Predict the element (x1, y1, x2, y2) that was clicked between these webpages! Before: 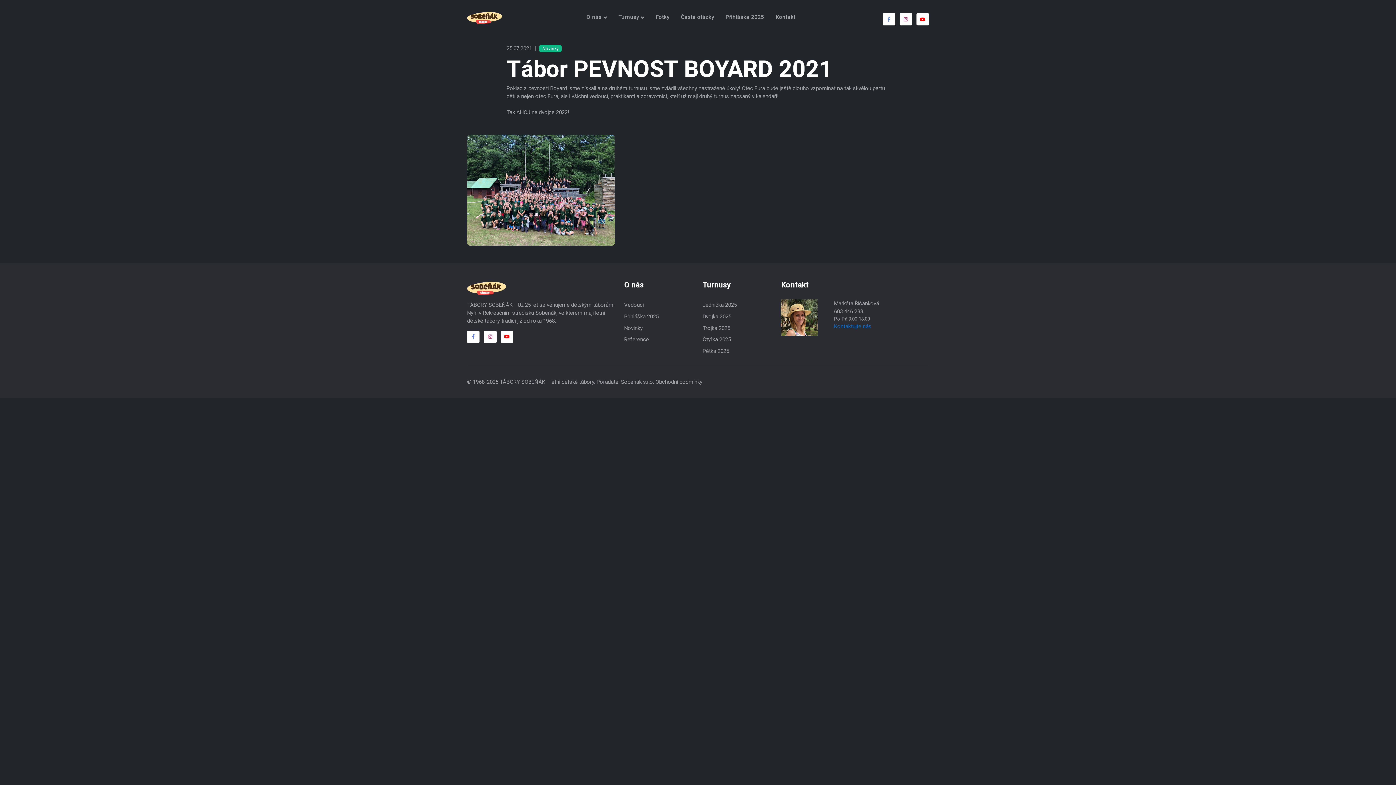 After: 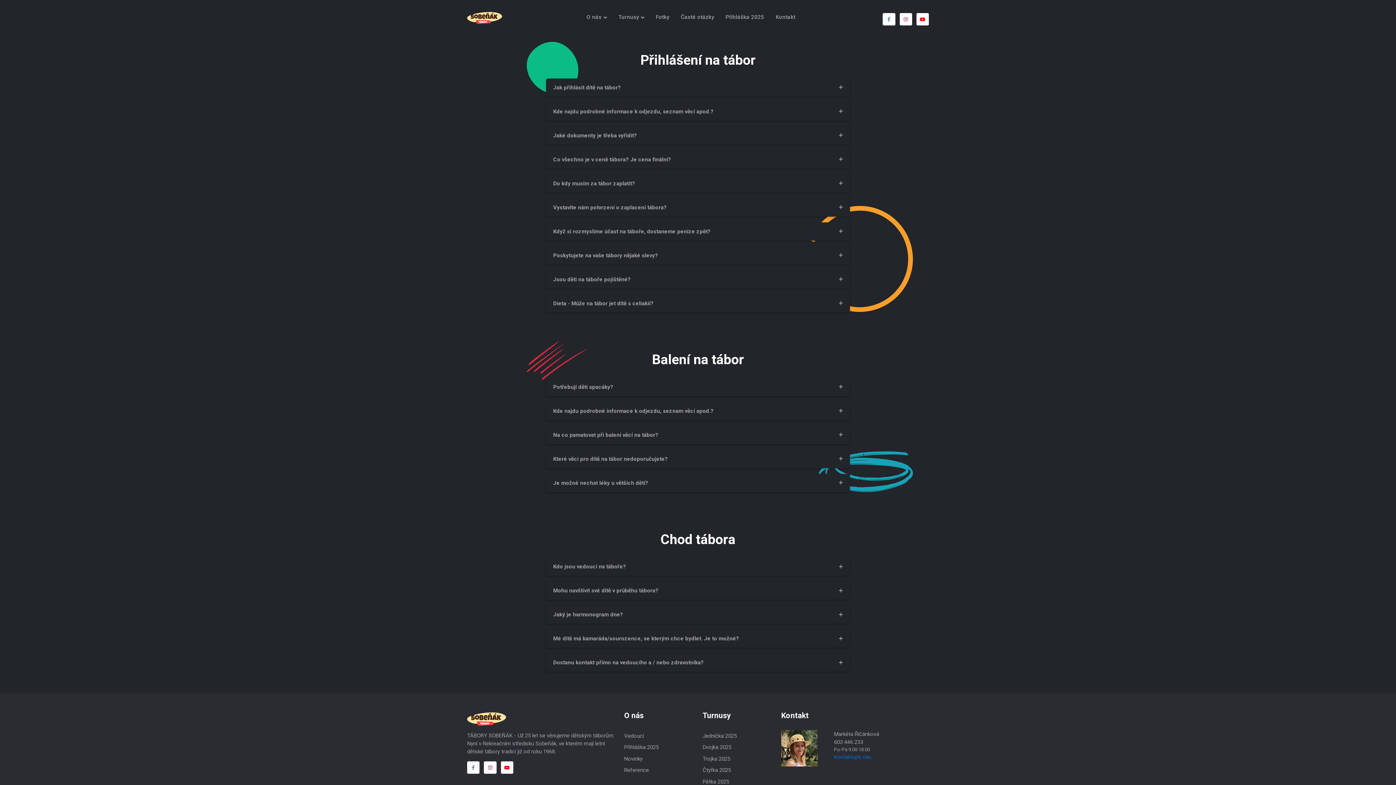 Action: bbox: (675, 8, 719, 25) label: Časté otázky